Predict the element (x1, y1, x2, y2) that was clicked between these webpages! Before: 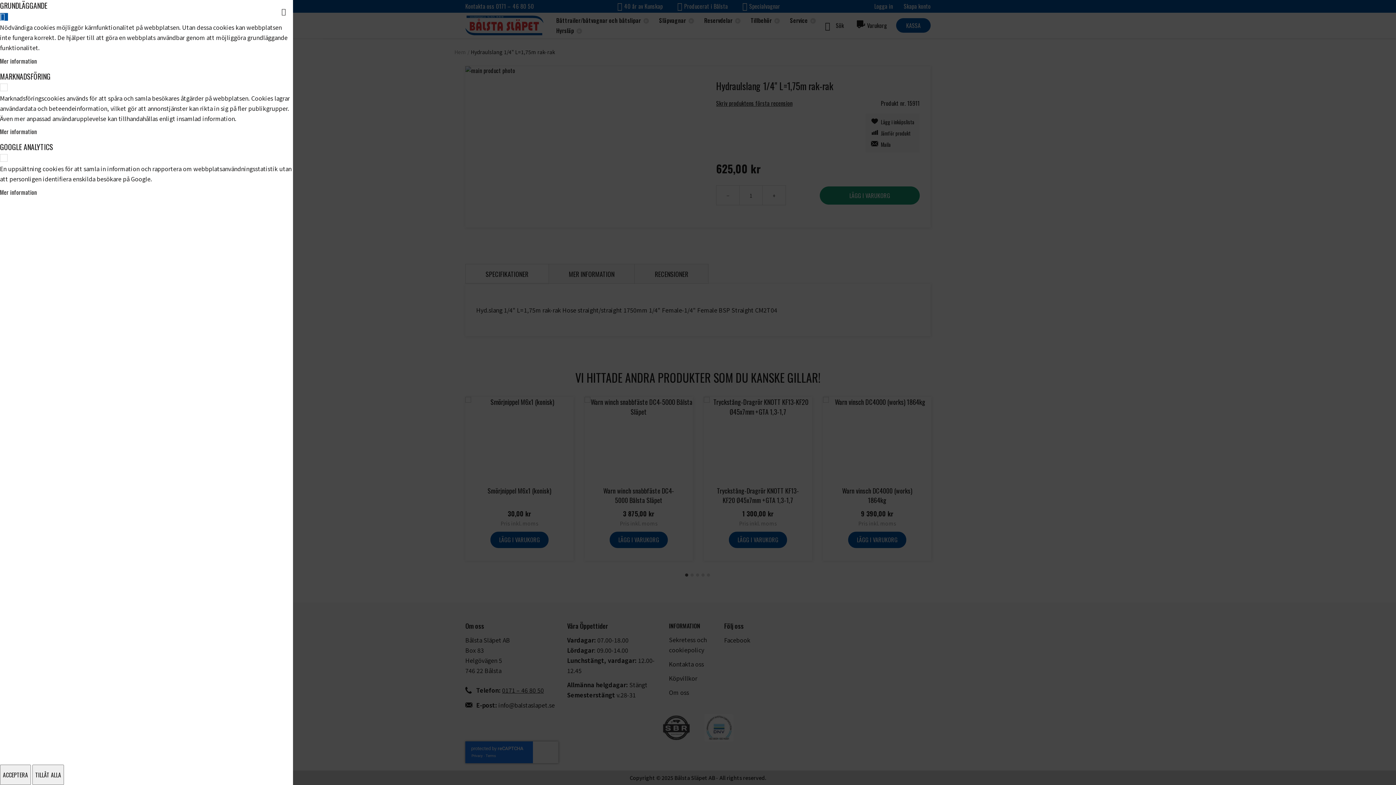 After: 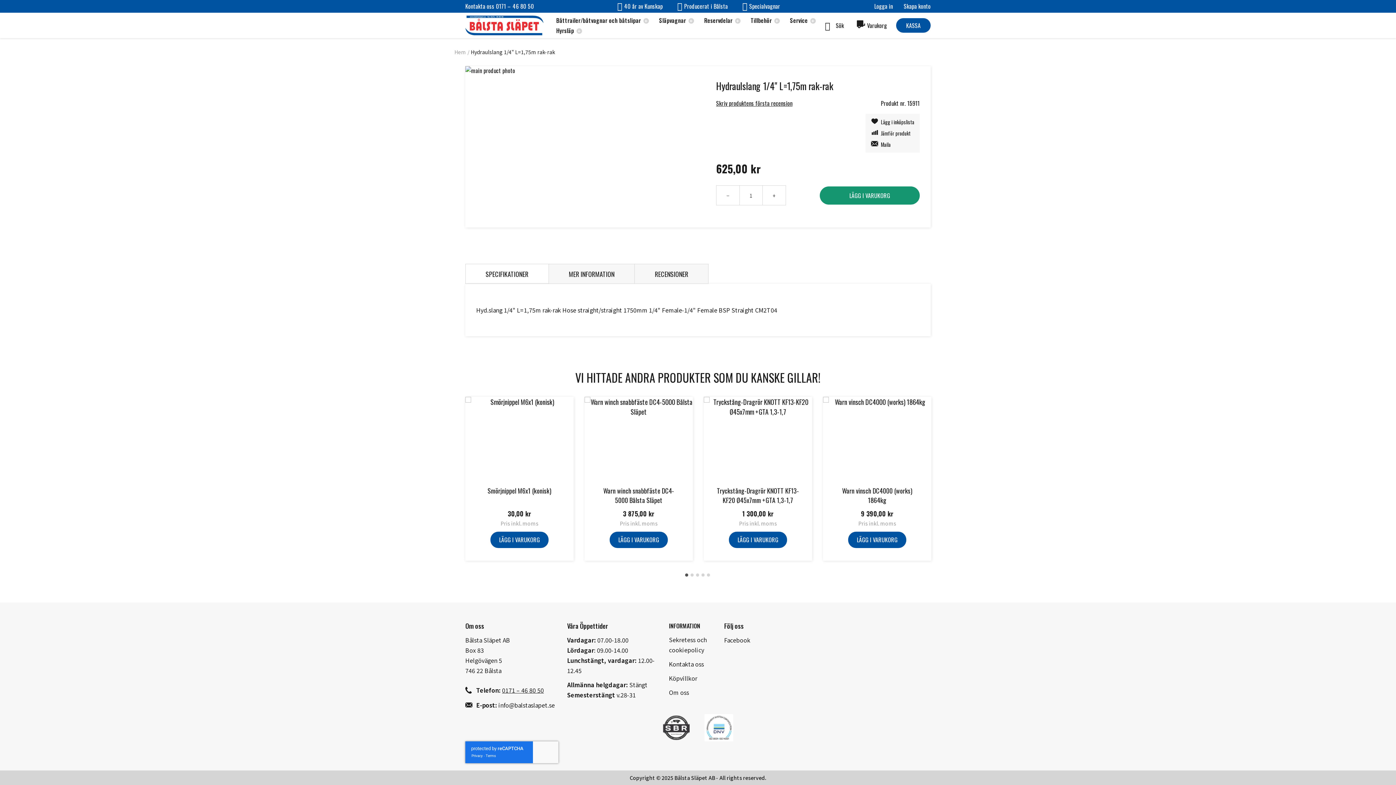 Action: bbox: (32, 770, 64, 790) label: TILLÅT ALLA